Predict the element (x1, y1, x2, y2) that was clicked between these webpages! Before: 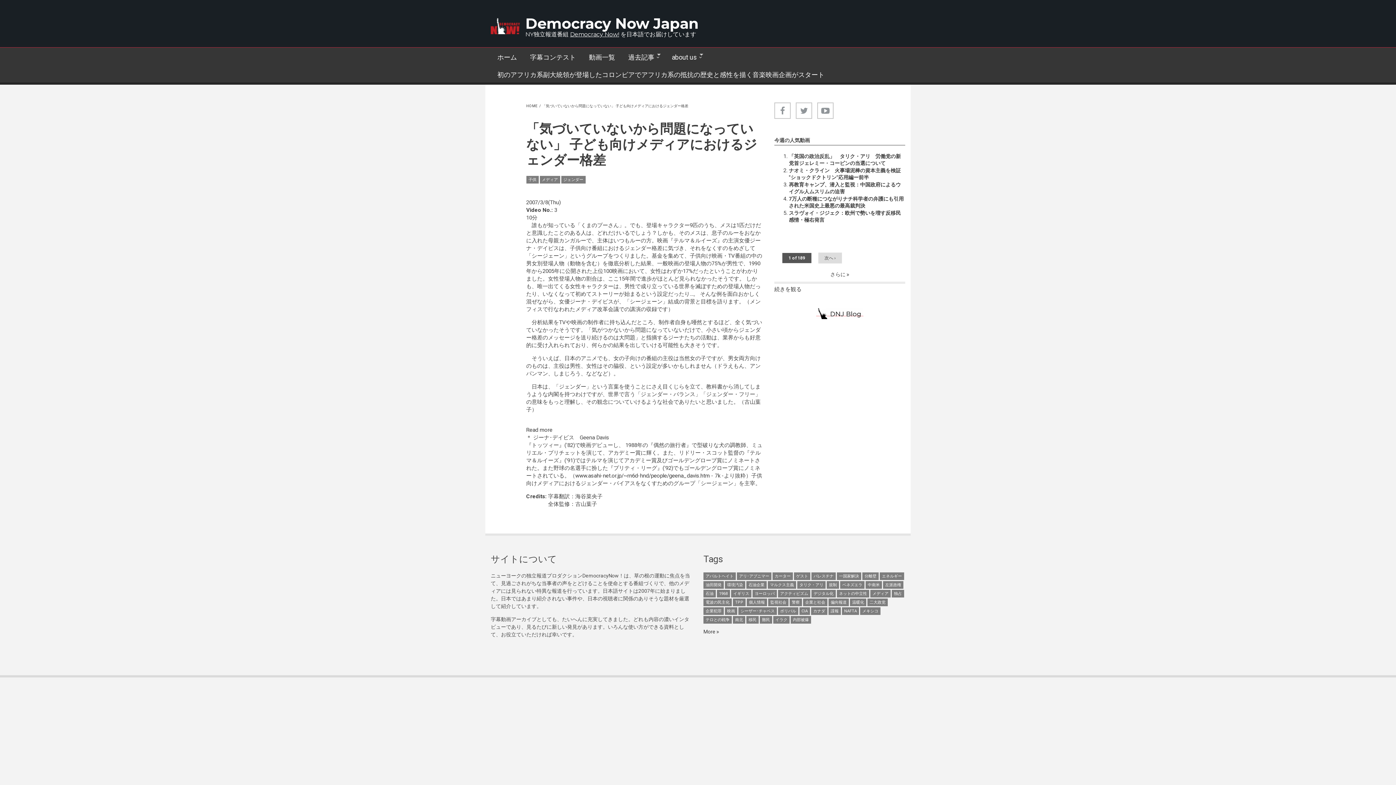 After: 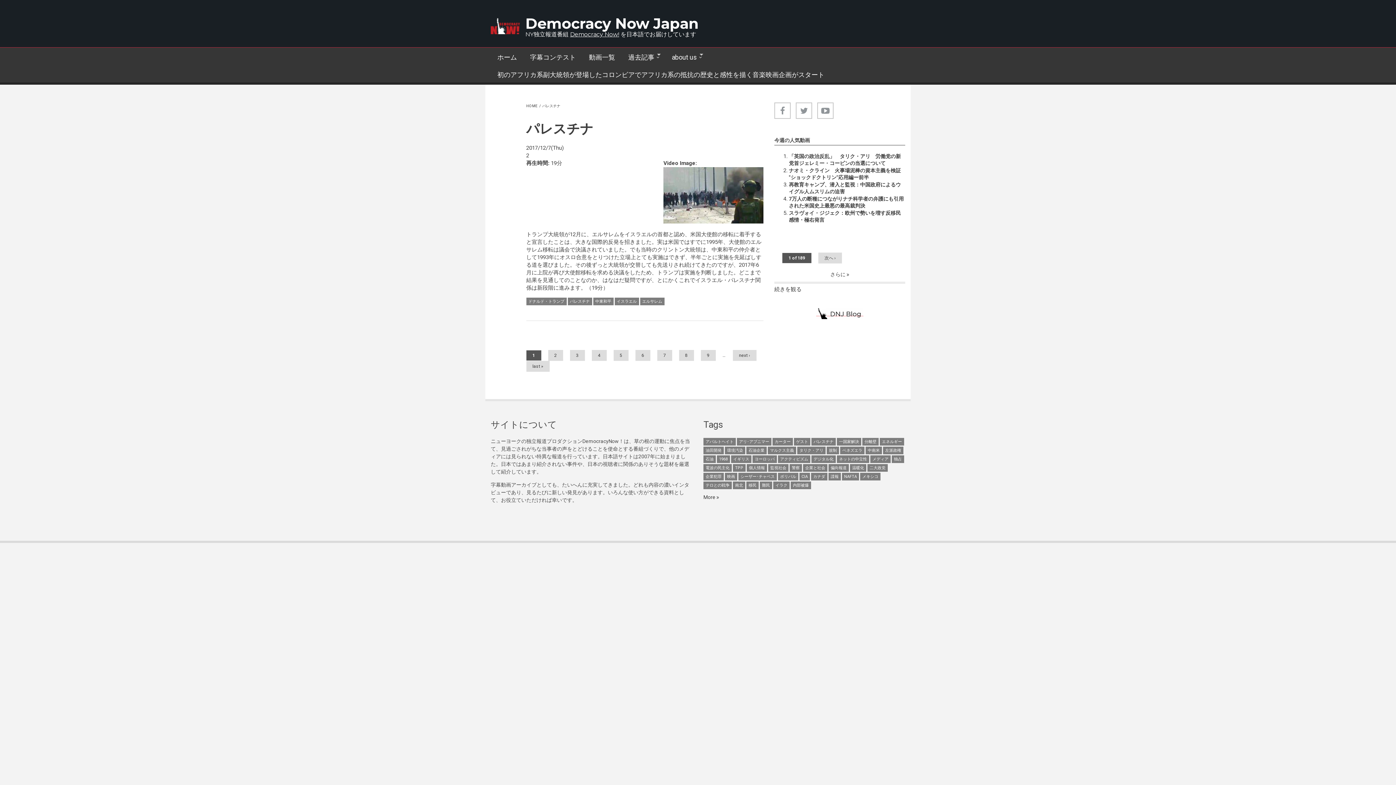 Action: bbox: (811, 572, 836, 580) label: パレスチナ